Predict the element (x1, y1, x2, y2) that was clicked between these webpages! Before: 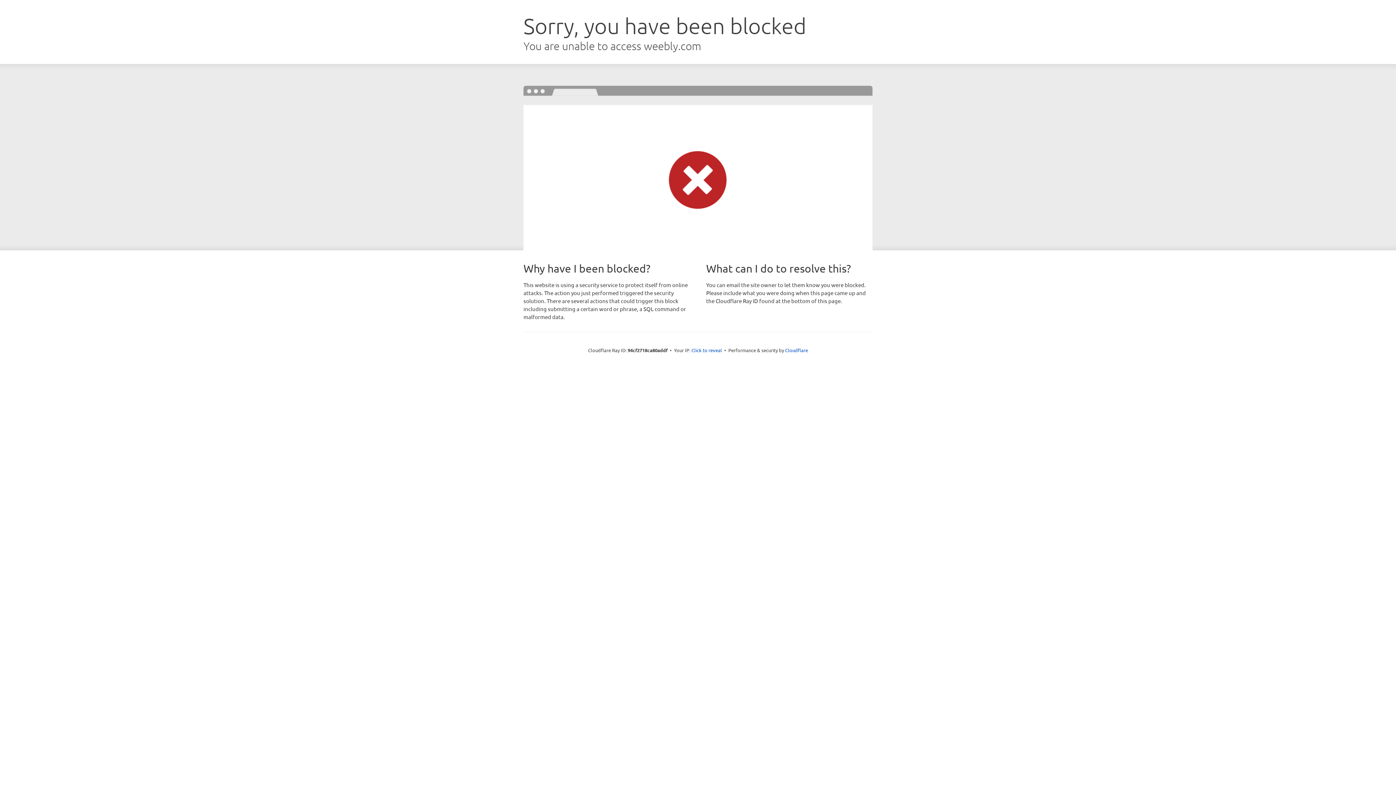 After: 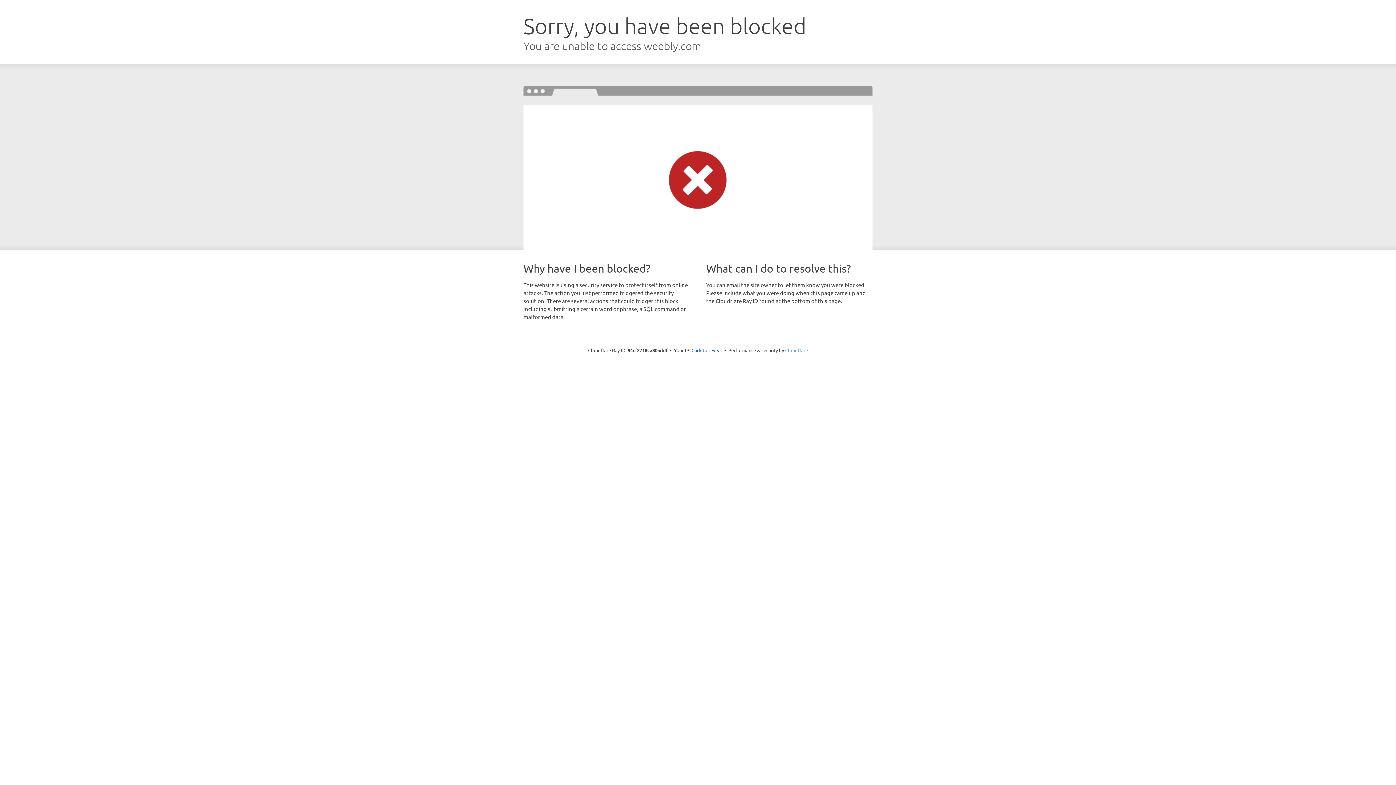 Action: label: Cloudflare bbox: (785, 347, 808, 353)